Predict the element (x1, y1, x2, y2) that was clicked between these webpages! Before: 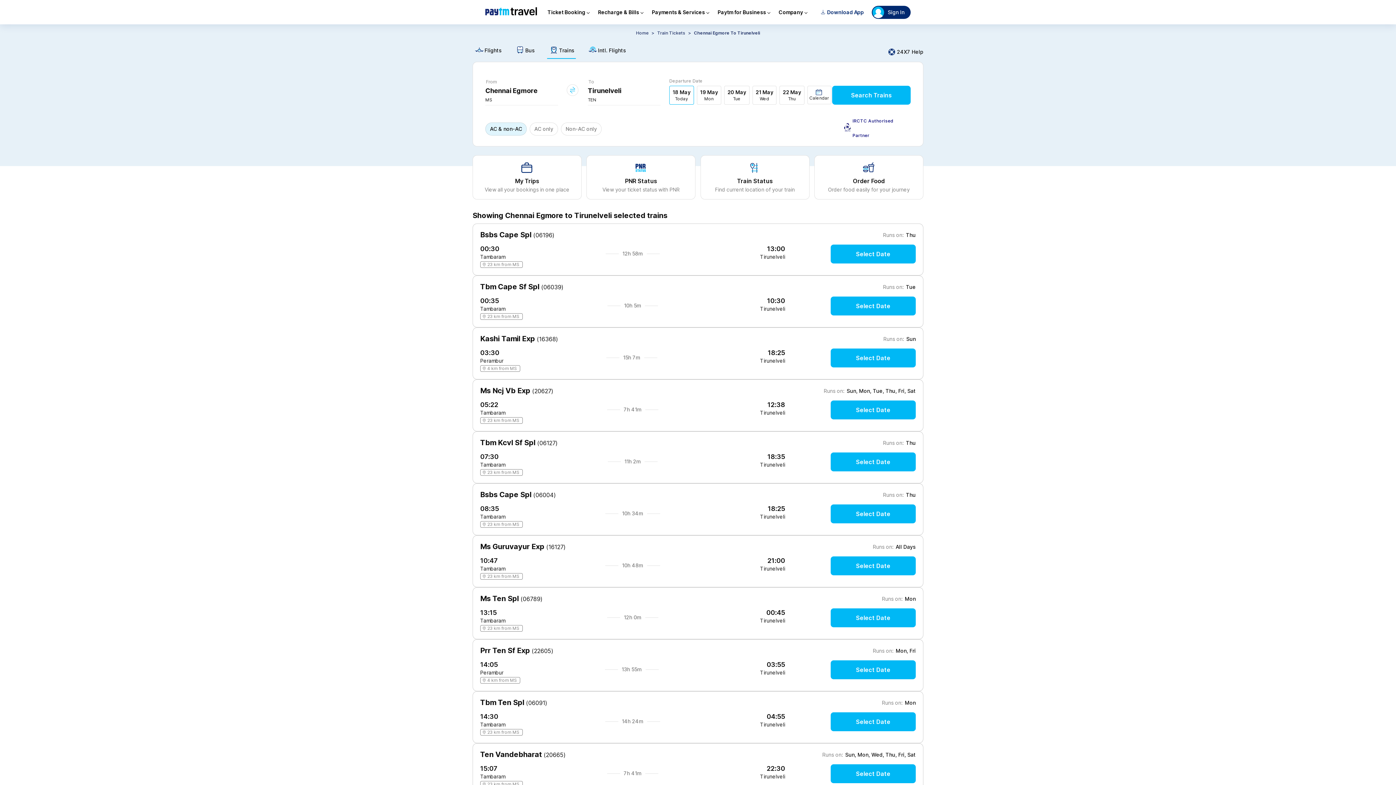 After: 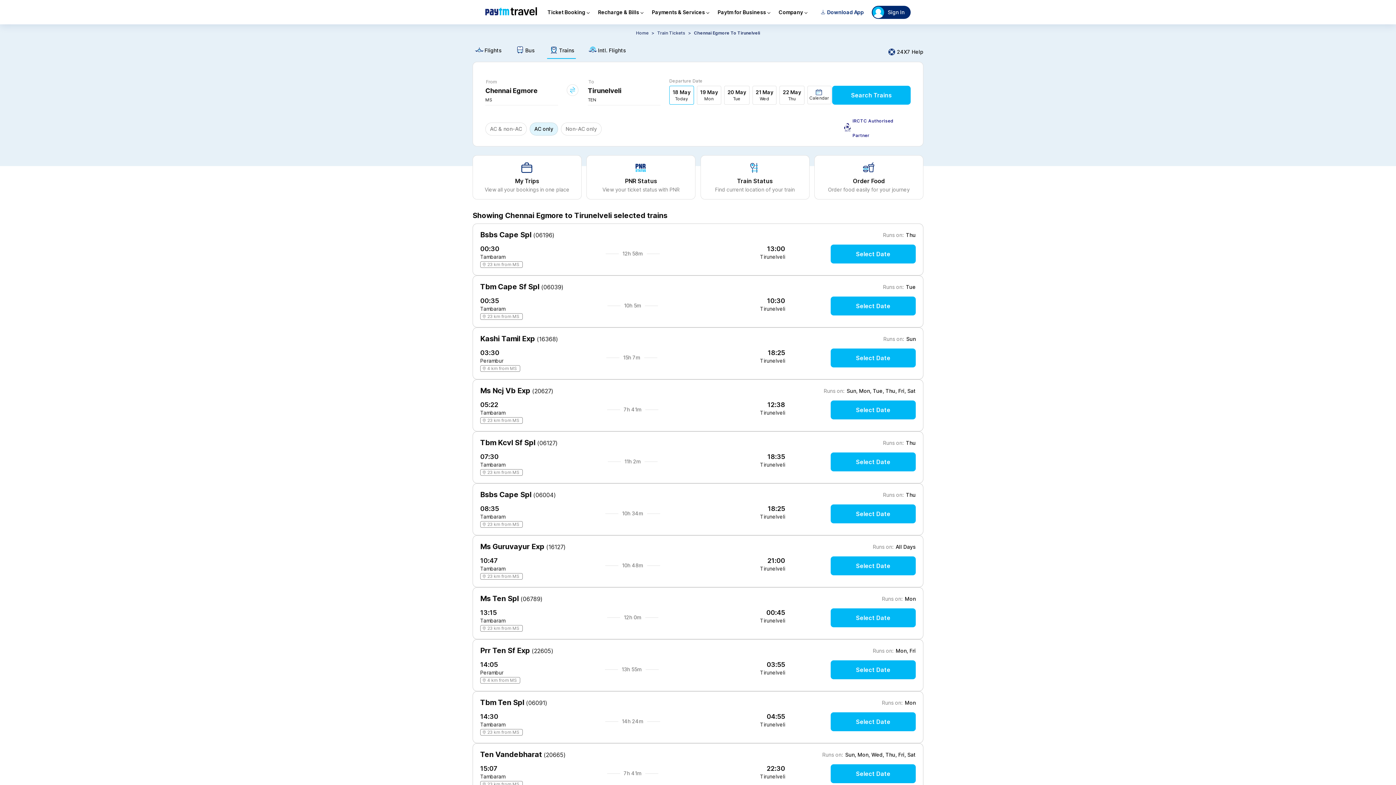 Action: label: AC only bbox: (529, 122, 558, 135)